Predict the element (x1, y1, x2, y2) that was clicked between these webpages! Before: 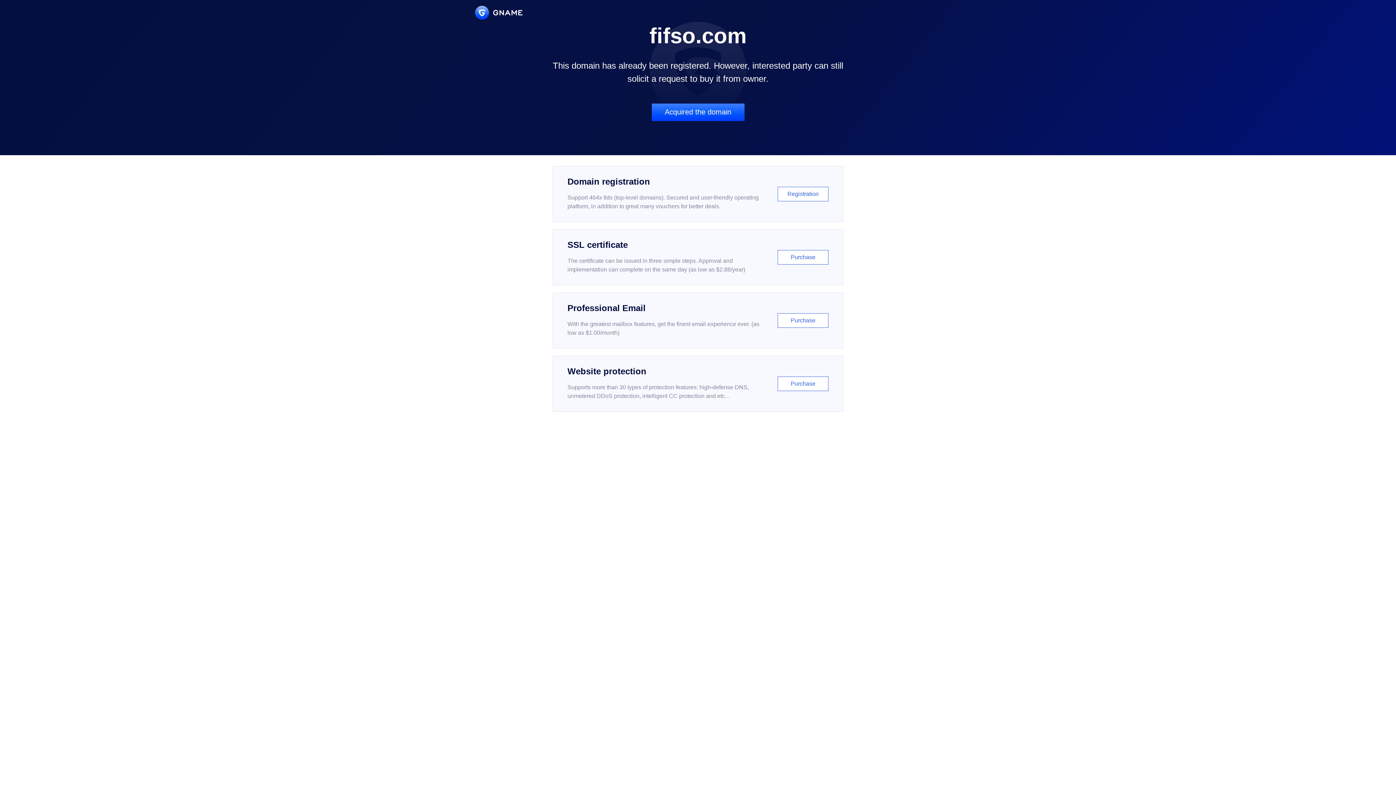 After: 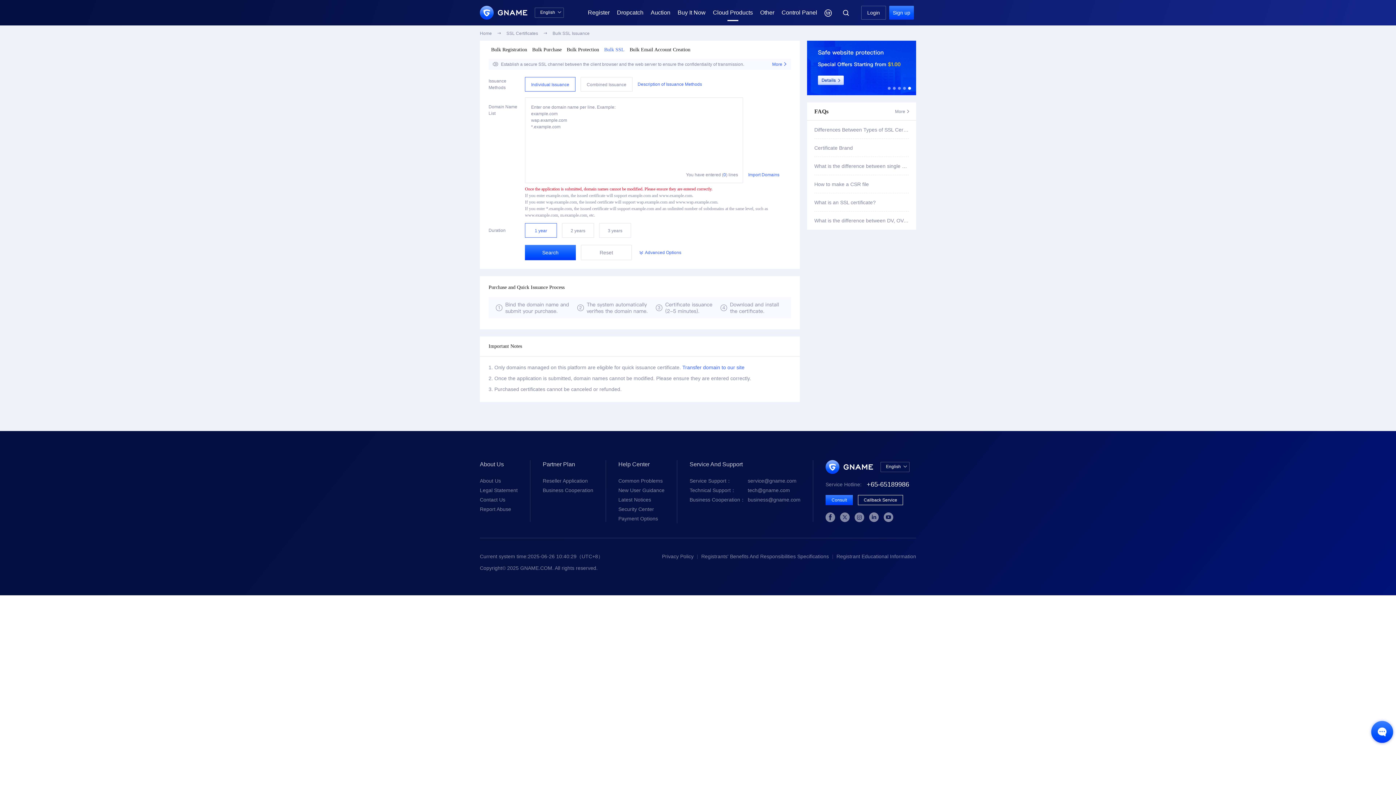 Action: label: SSL certificate

The certificate can be issued in three simple steps. Approval and implementation can complete on the same day (as low as $2.88/year)

Purchase bbox: (552, 229, 843, 285)